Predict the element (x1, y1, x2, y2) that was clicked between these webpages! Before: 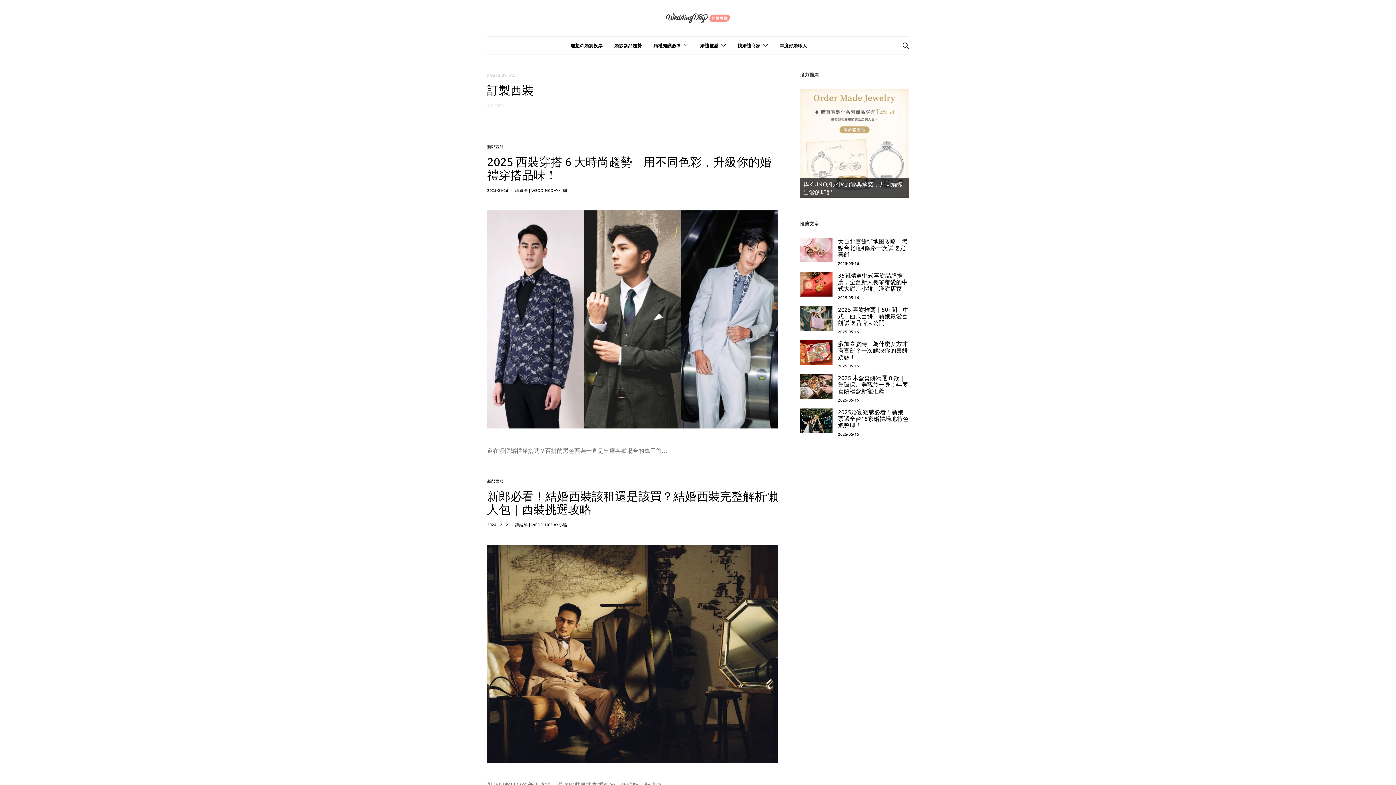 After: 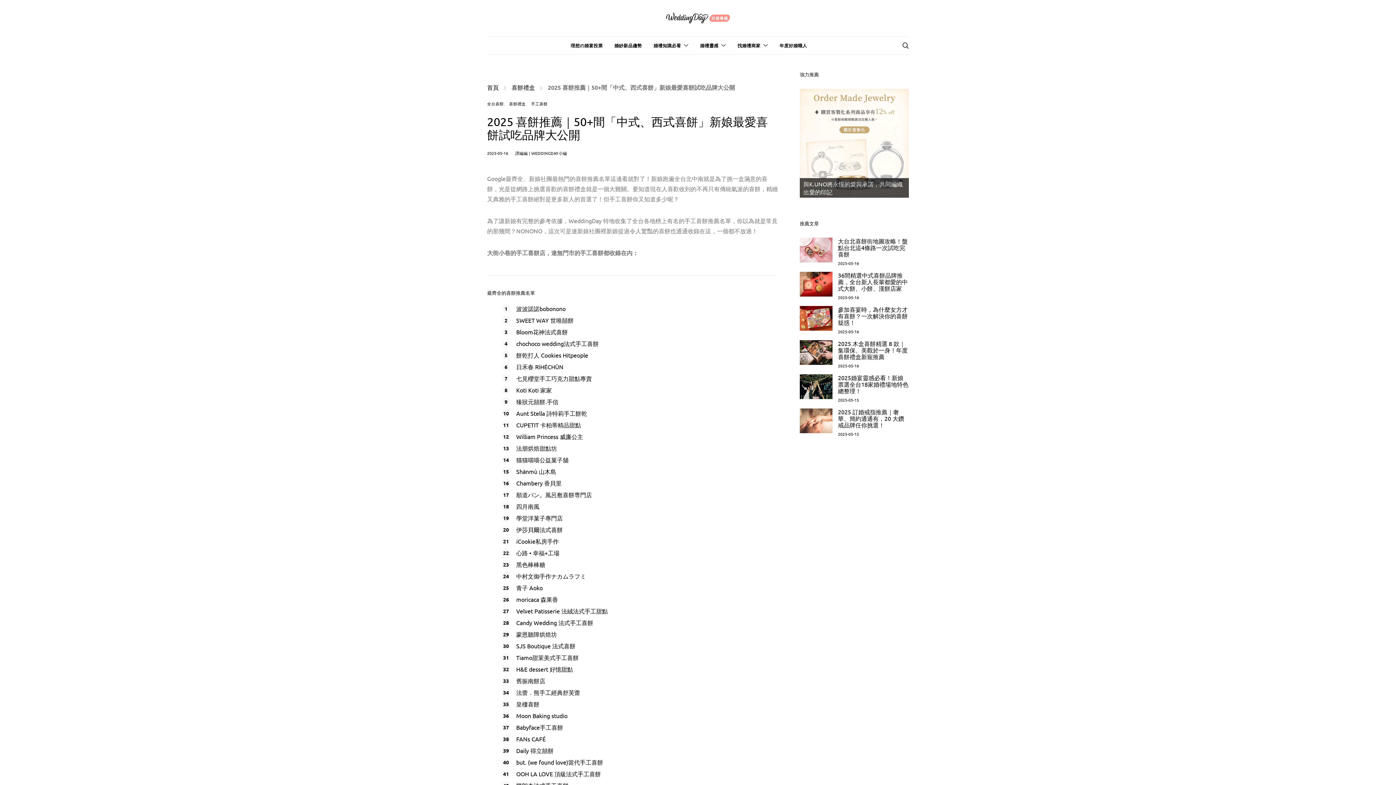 Action: label: 2025-05-16 bbox: (838, 328, 859, 334)